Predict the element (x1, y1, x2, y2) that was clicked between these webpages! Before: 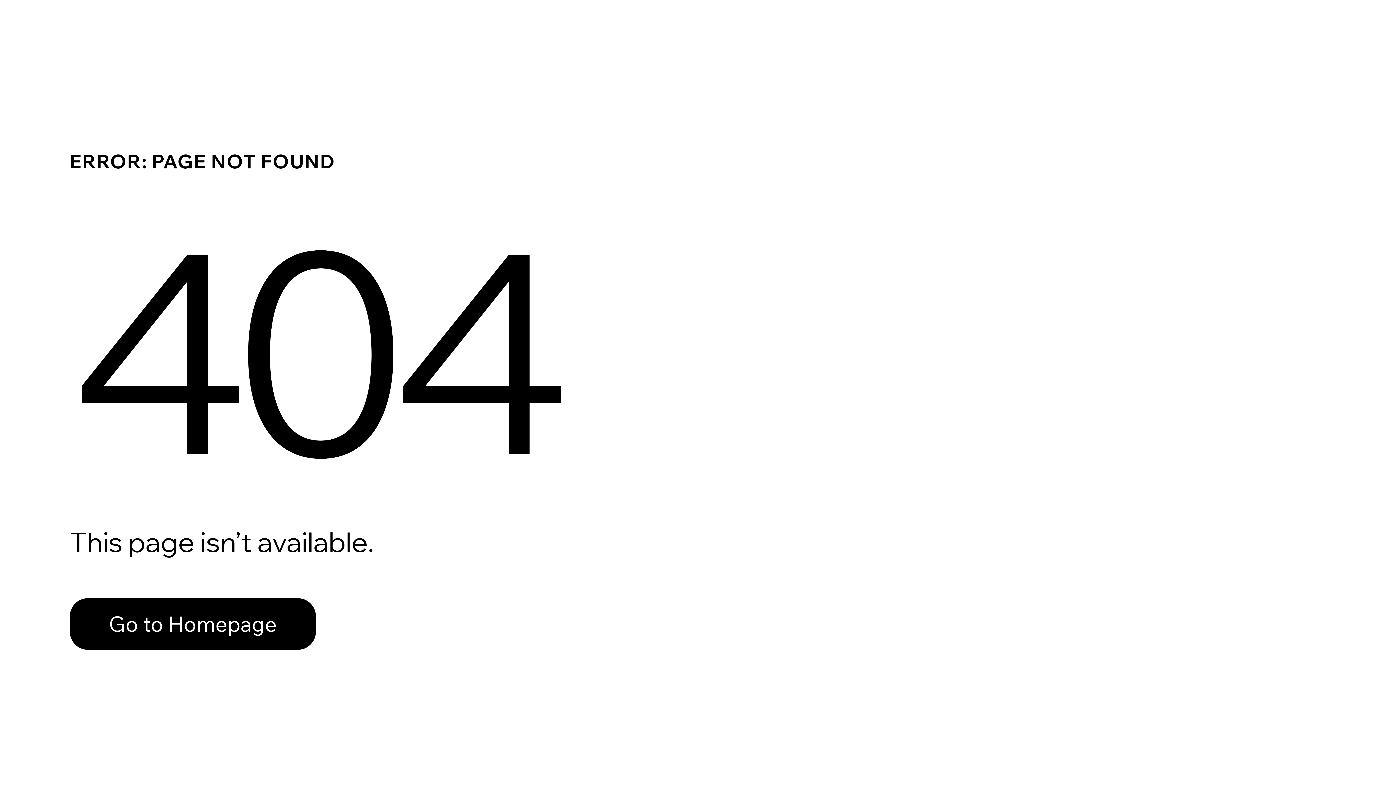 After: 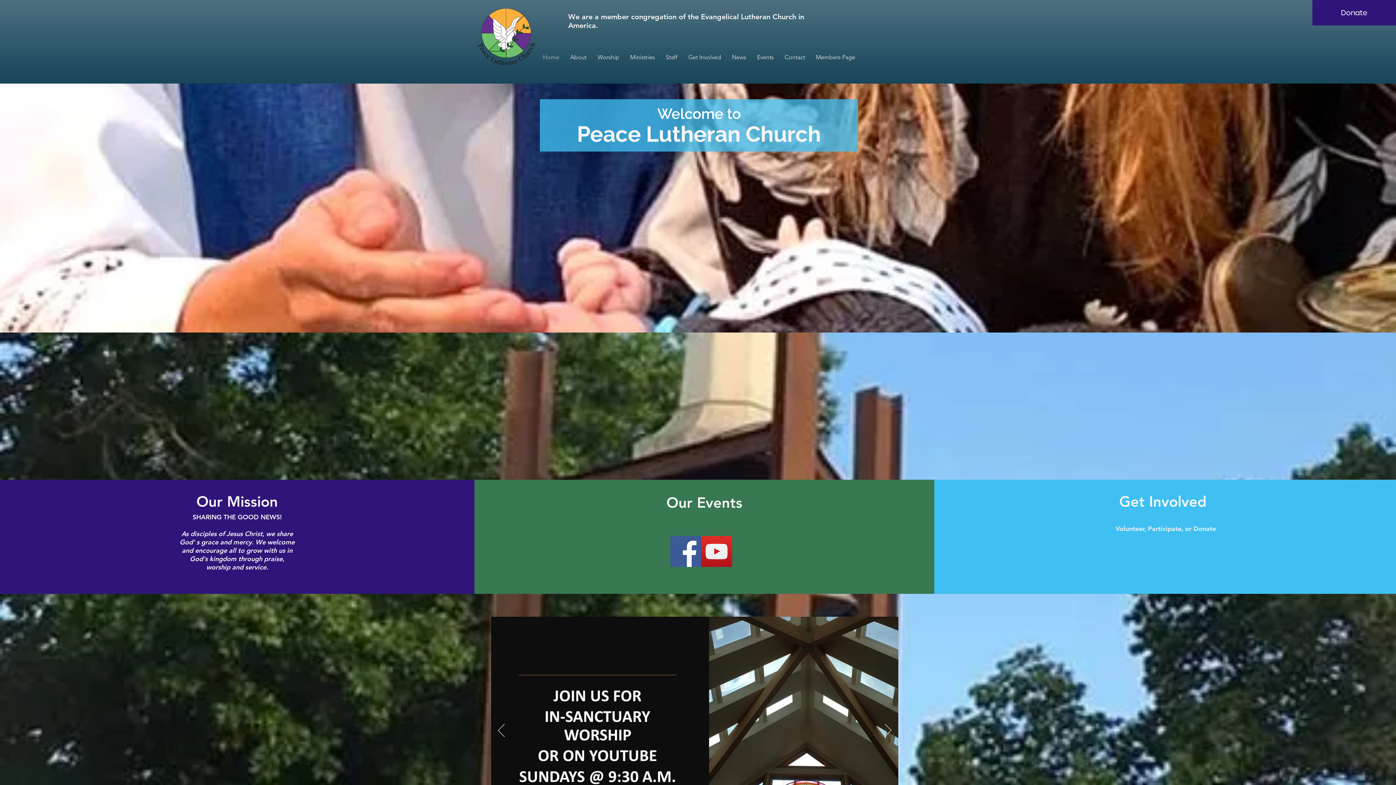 Action: bbox: (69, 598, 316, 650) label: Go to Homepage